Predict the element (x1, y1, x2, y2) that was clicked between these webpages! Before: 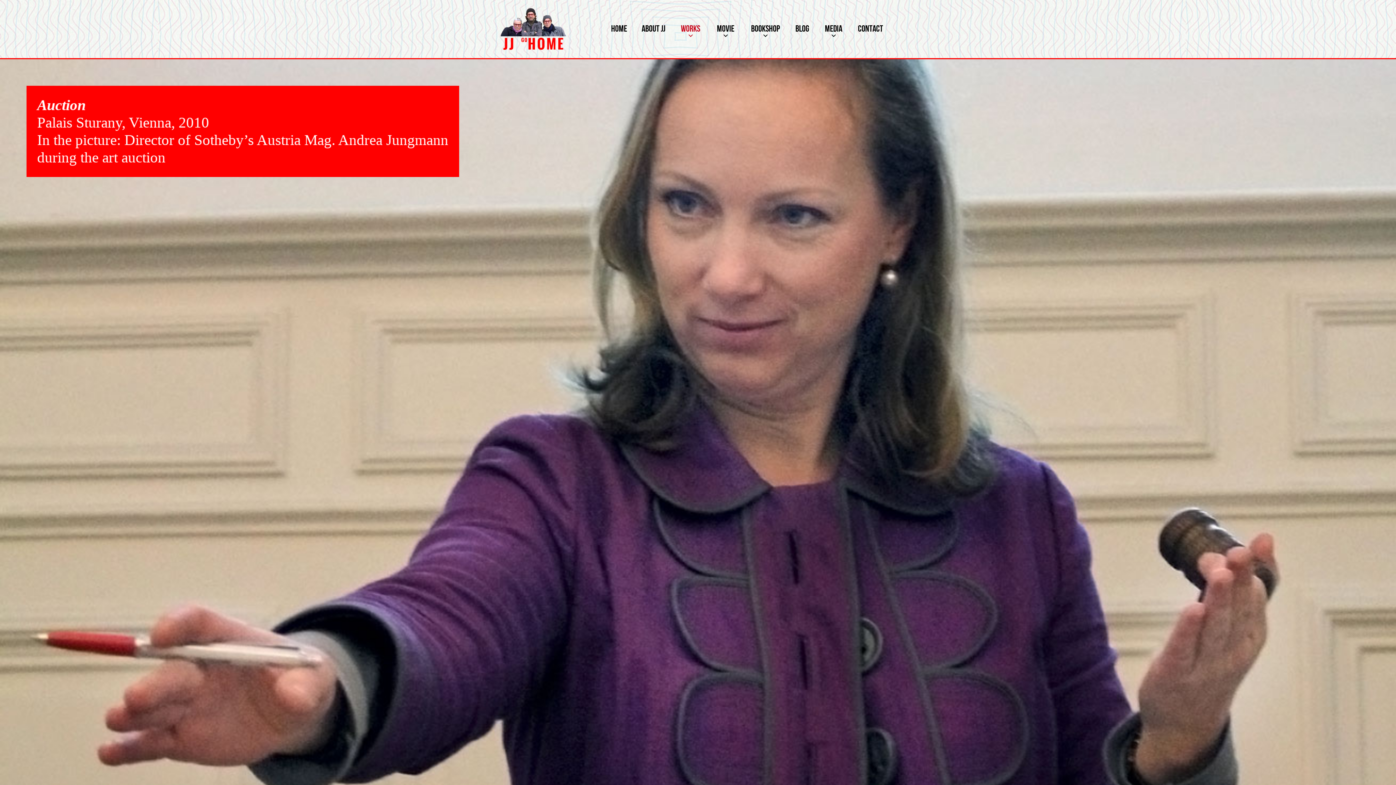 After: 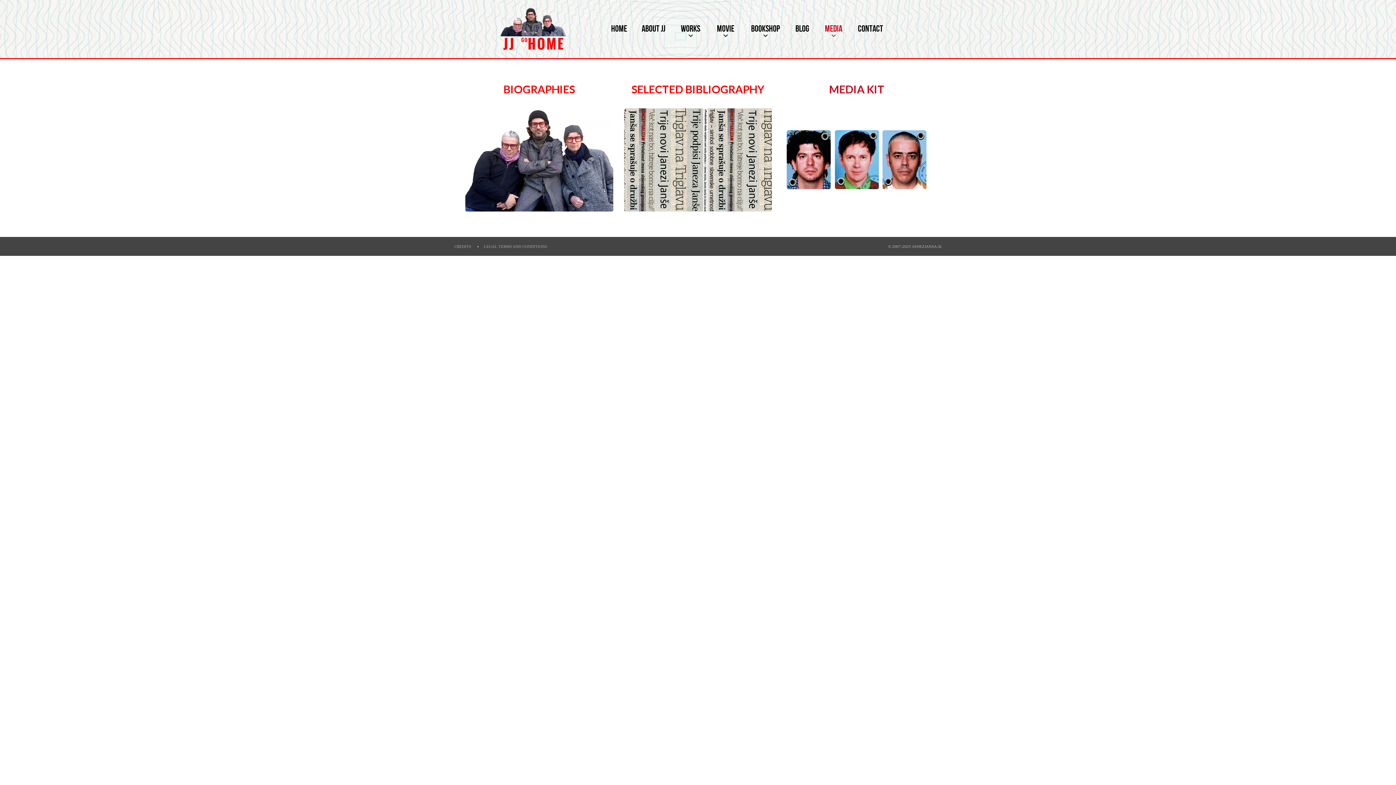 Action: bbox: (816, 24, 850, 33) label: MEDIA